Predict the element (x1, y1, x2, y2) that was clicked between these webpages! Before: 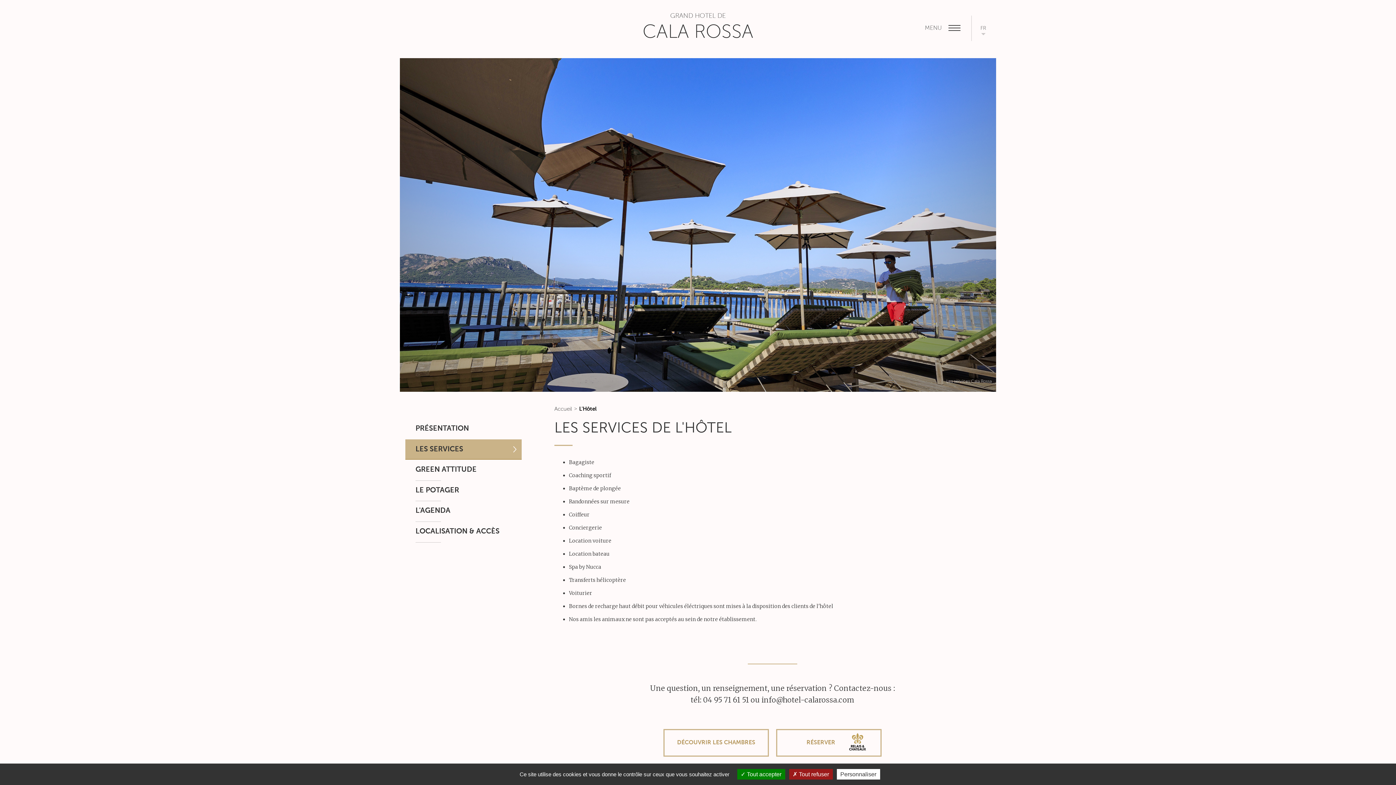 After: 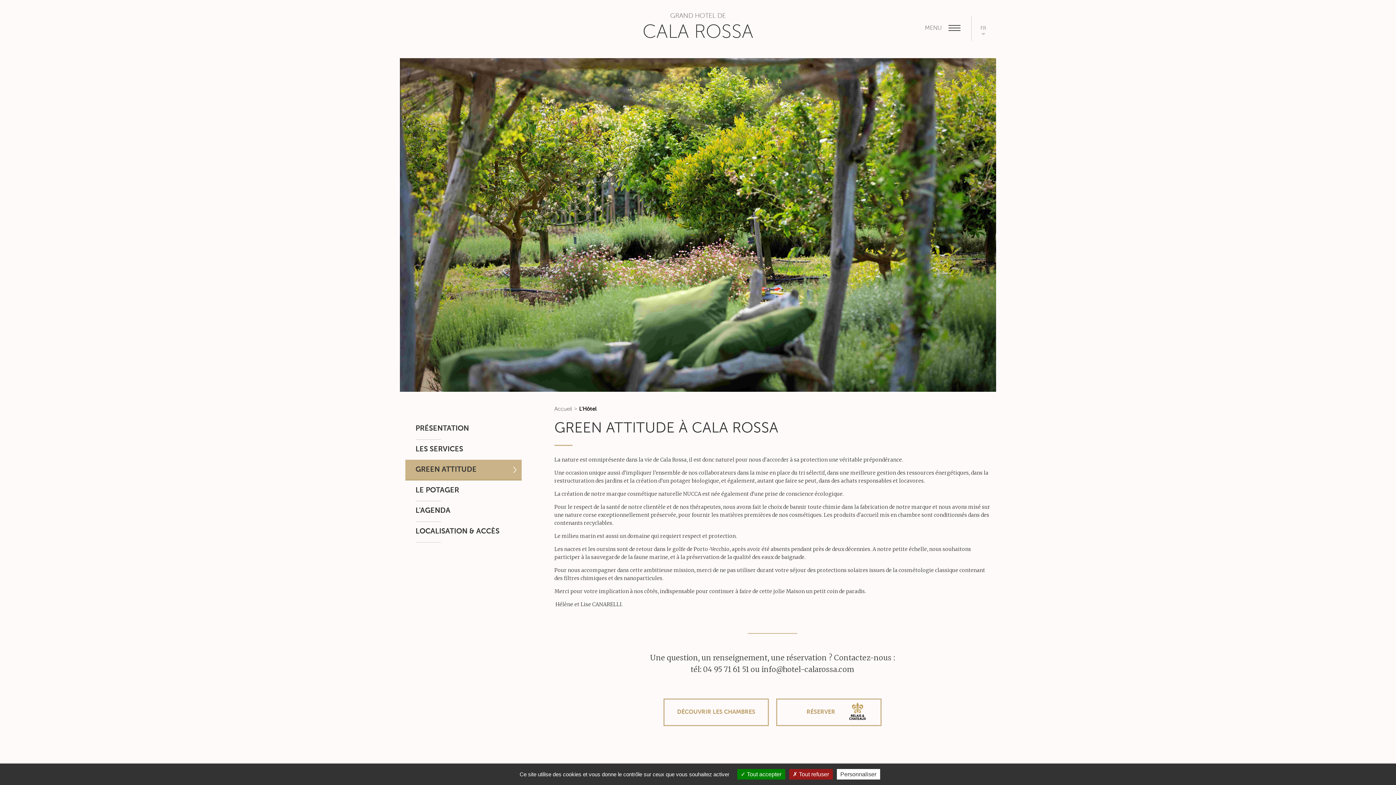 Action: label: GREEN ATTITUDE bbox: (415, 465, 511, 475)